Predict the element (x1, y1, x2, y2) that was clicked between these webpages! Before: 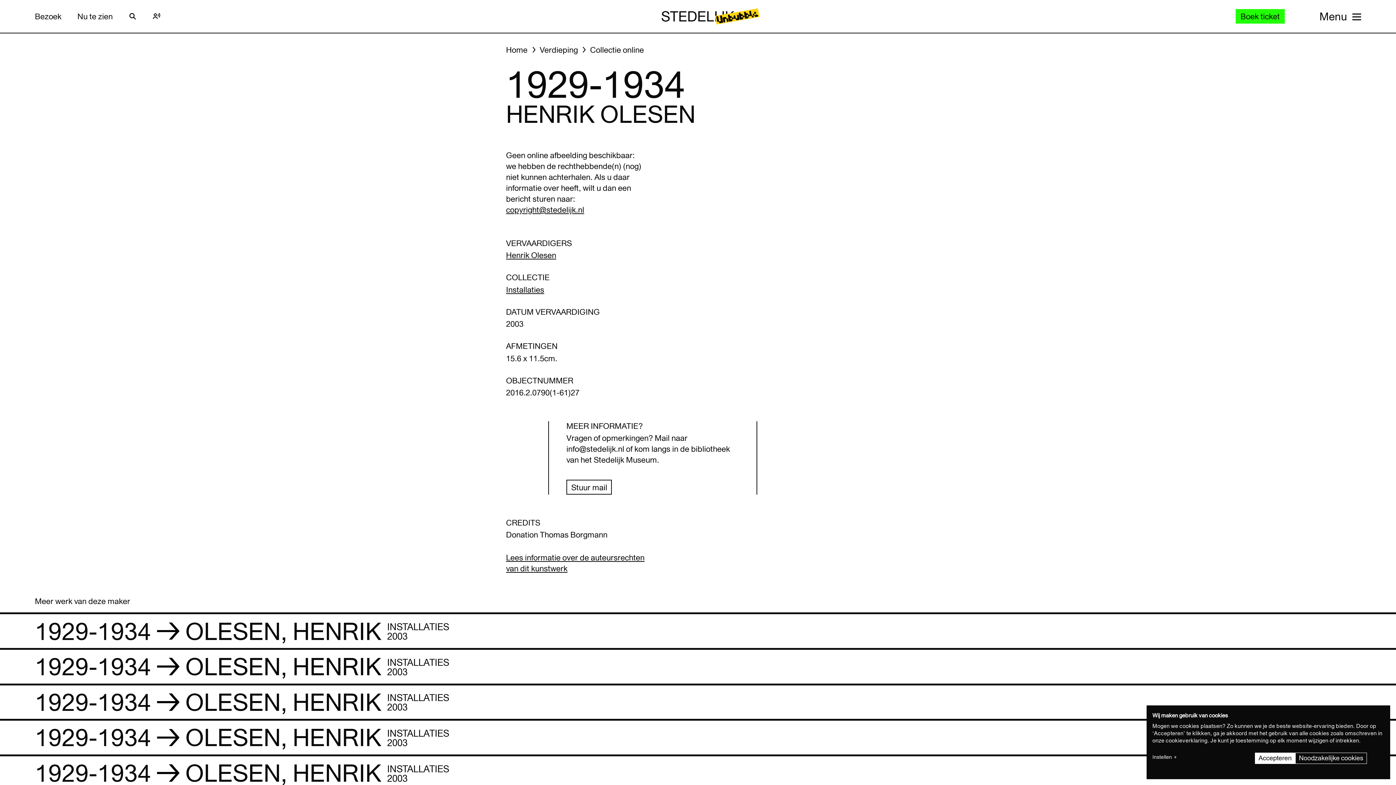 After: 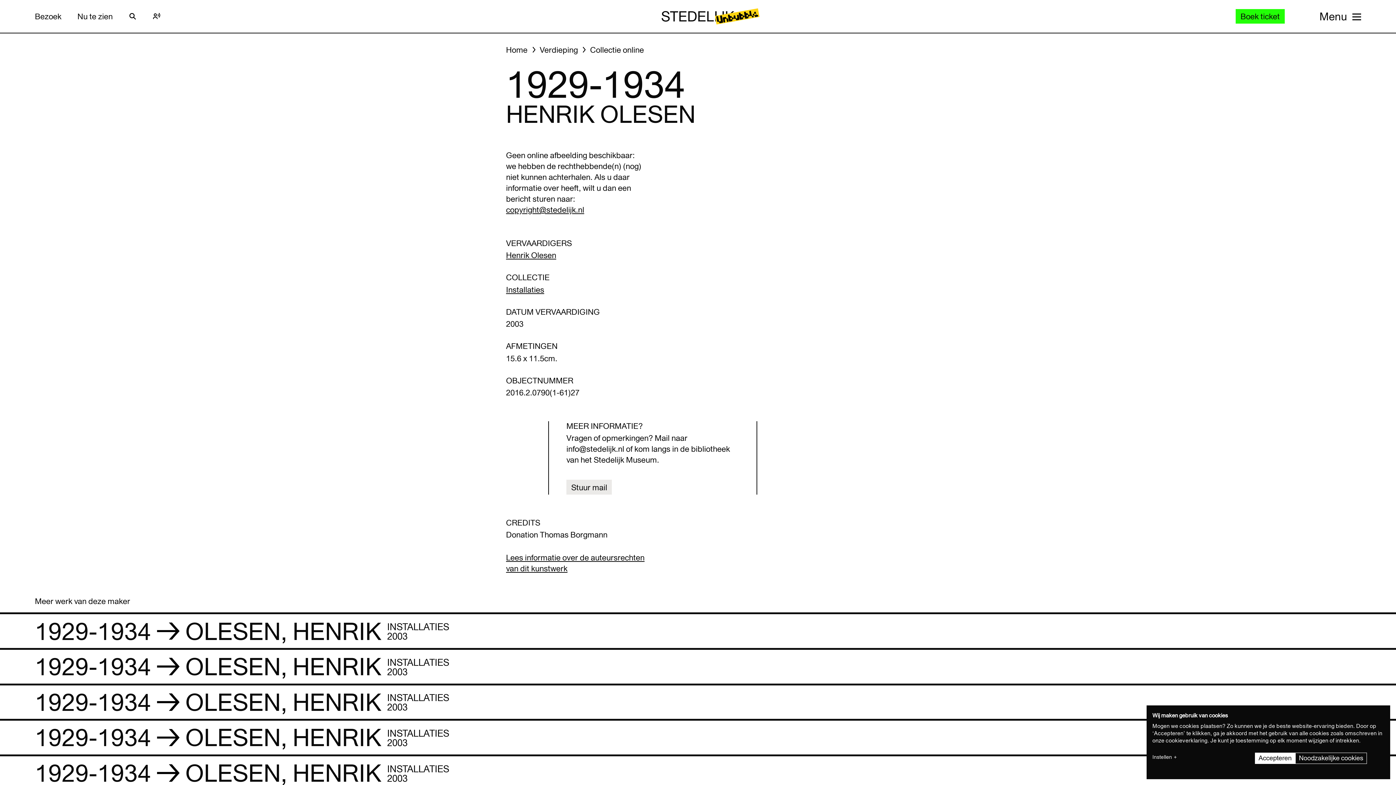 Action: label: Stuur mail bbox: (566, 480, 612, 494)